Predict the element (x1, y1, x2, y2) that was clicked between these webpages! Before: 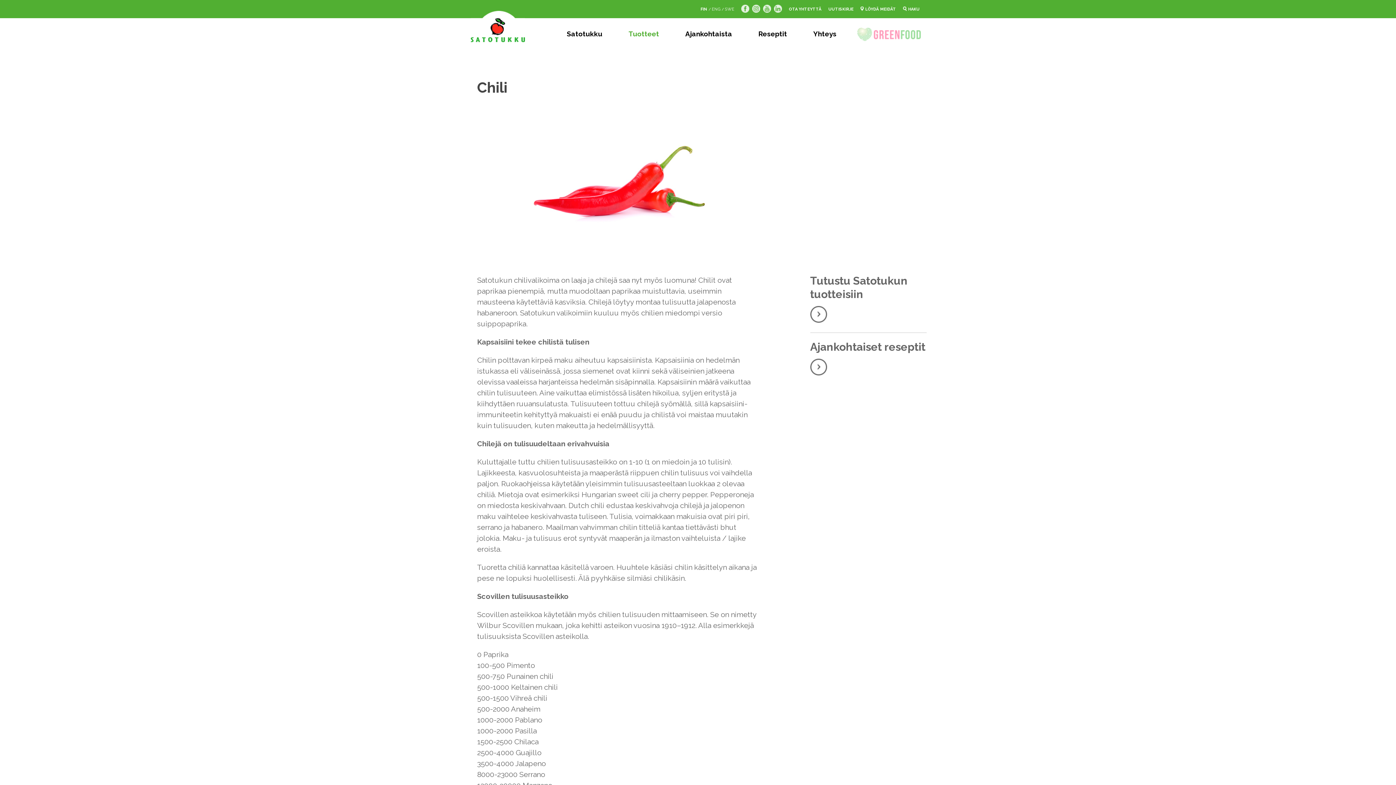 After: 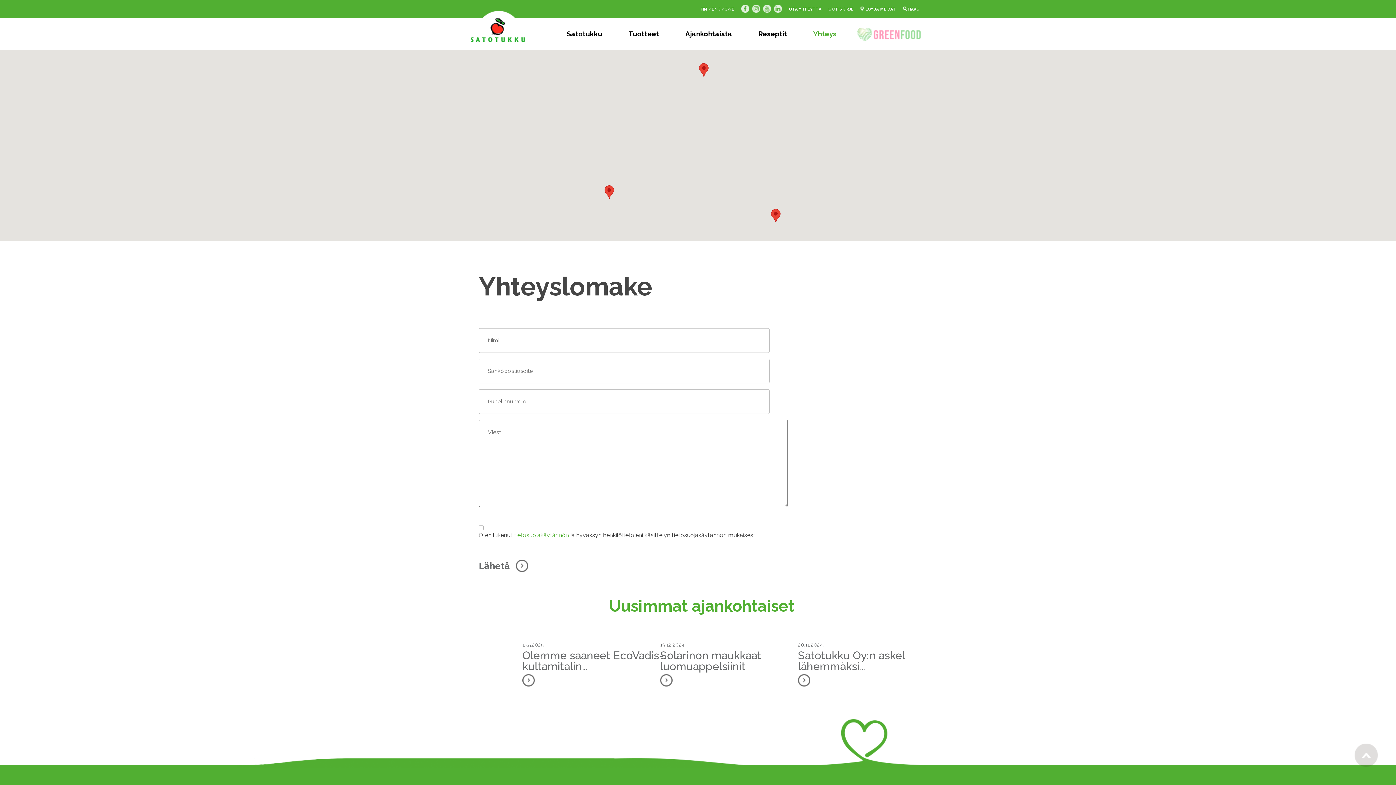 Action: label: LÖYDÄ MEIDÄT bbox: (860, 6, 896, 11)